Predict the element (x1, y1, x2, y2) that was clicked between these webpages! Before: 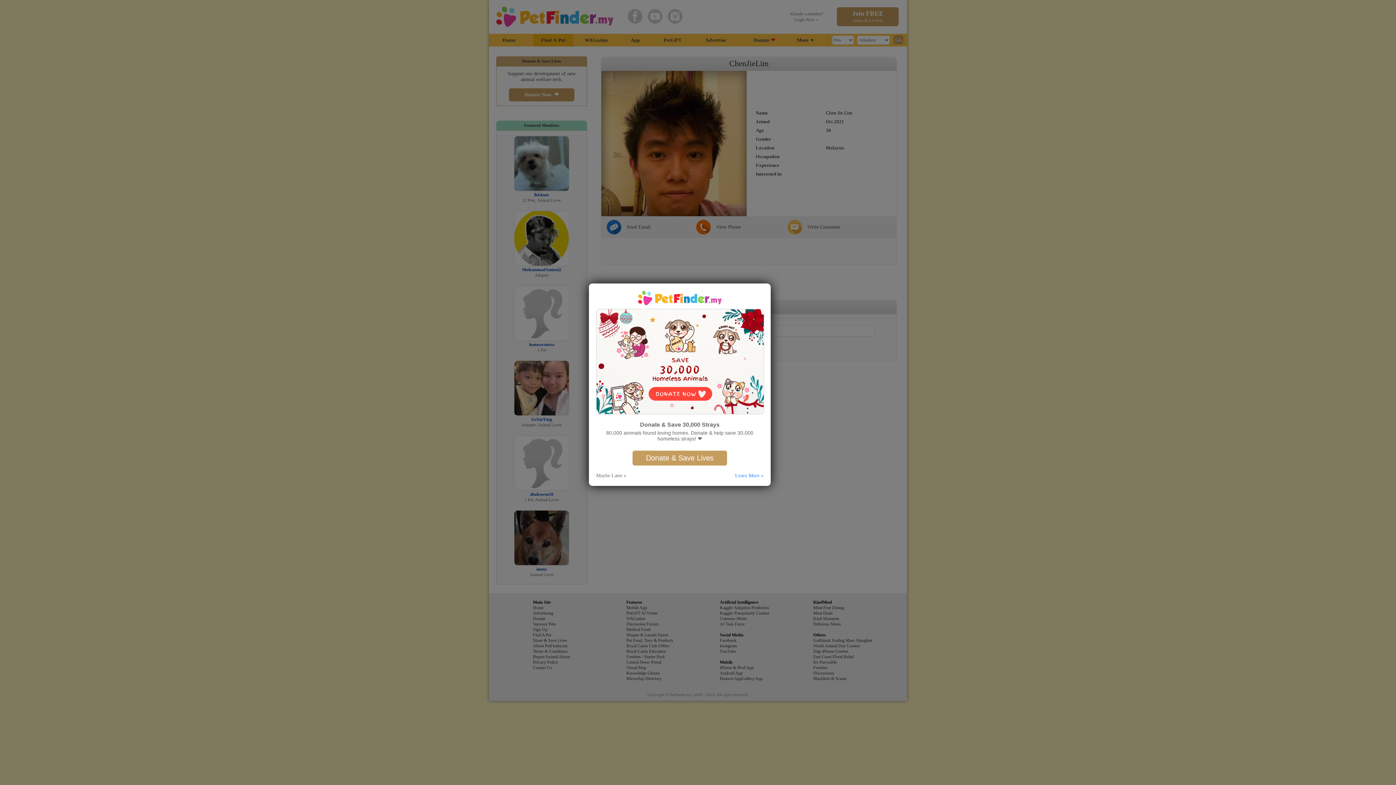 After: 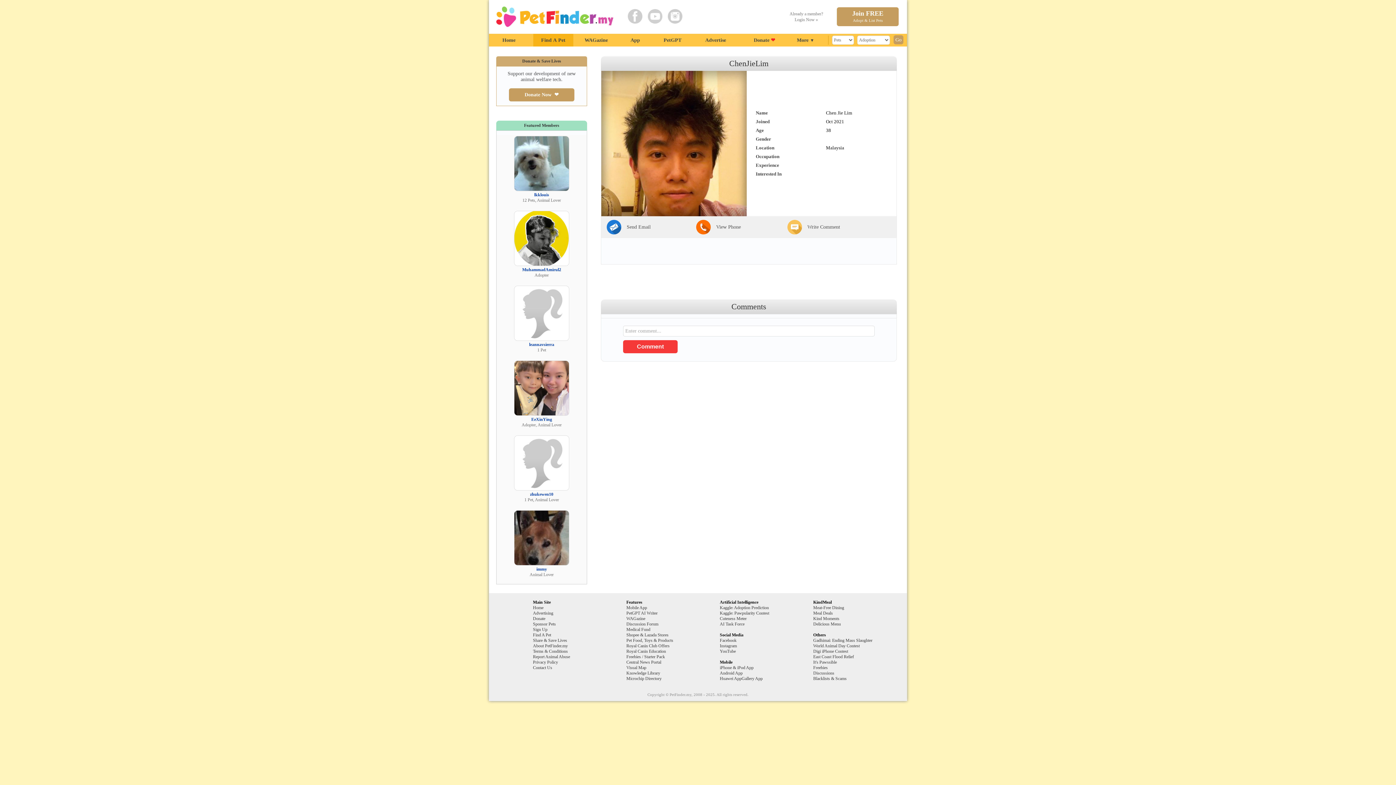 Action: label: Maybe Later » bbox: (596, 472, 626, 478)